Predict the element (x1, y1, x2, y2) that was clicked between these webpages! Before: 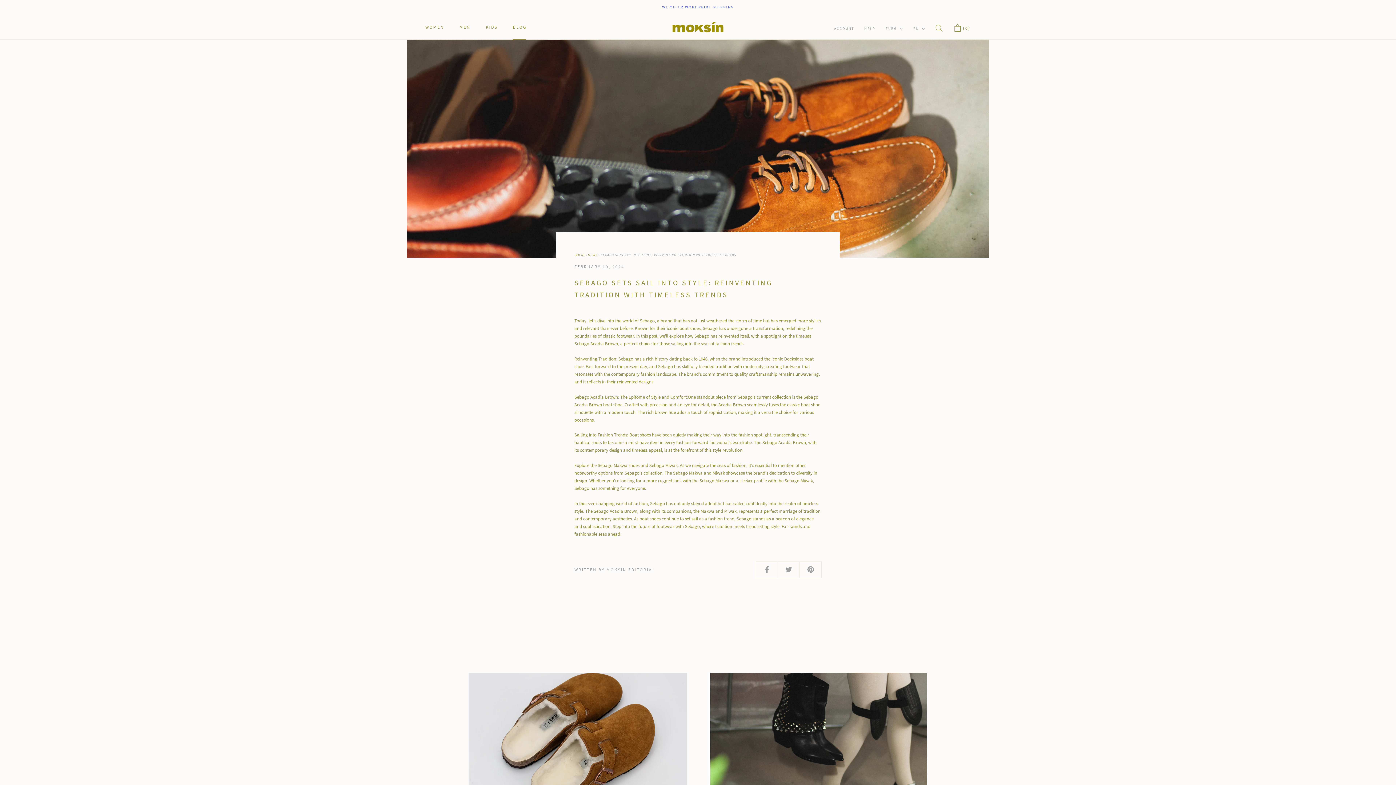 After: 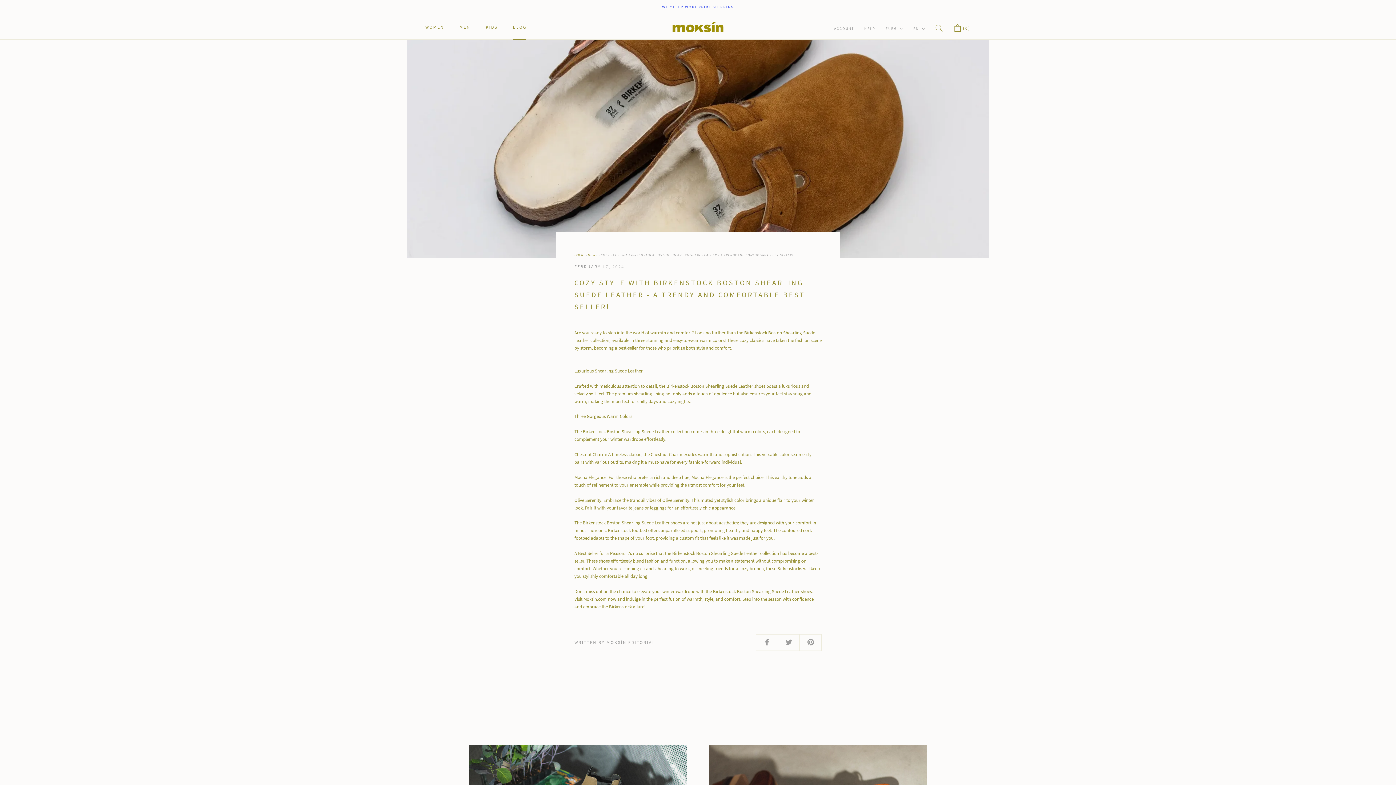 Action: bbox: (469, 673, 687, 801)